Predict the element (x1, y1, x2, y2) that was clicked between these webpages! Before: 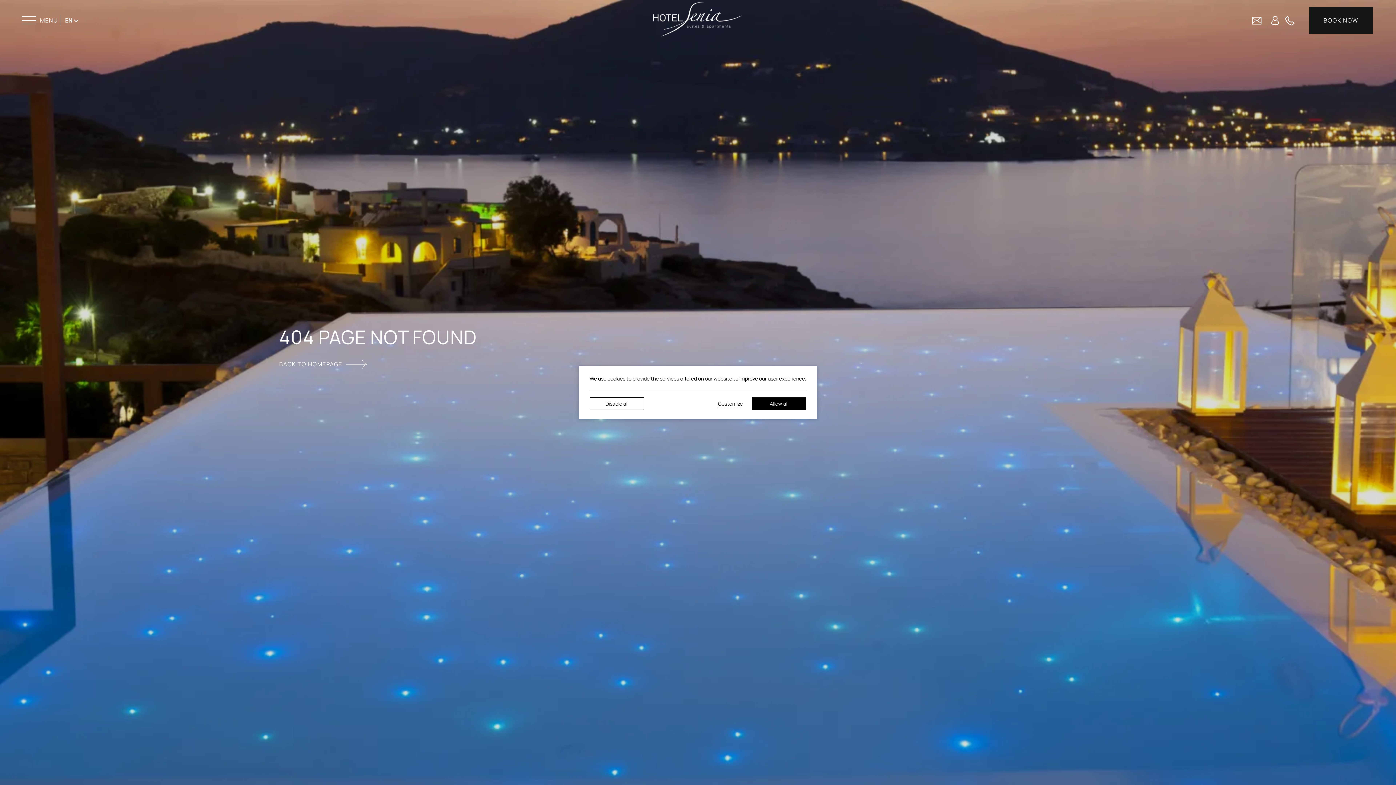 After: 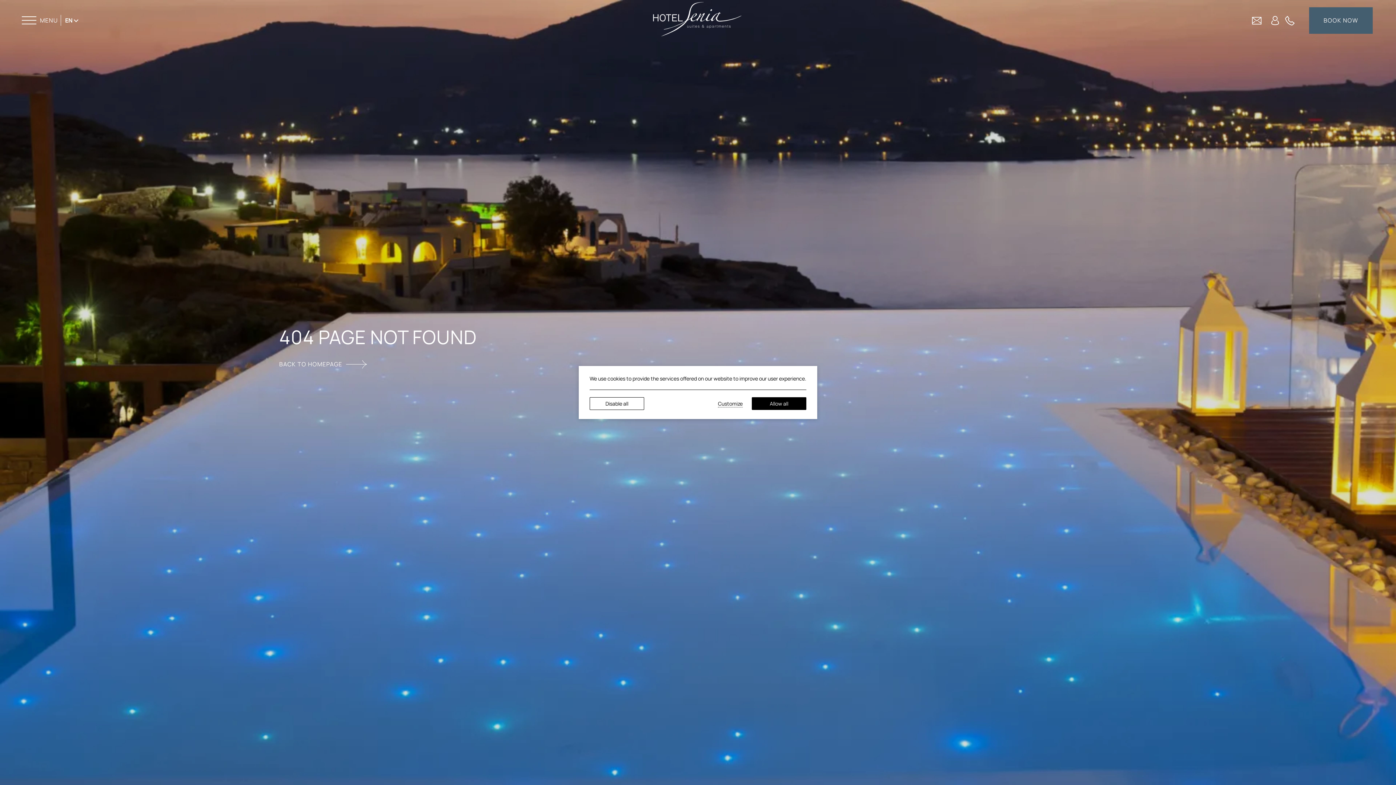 Action: bbox: (1309, 7, 1373, 33) label: BOOK NOW